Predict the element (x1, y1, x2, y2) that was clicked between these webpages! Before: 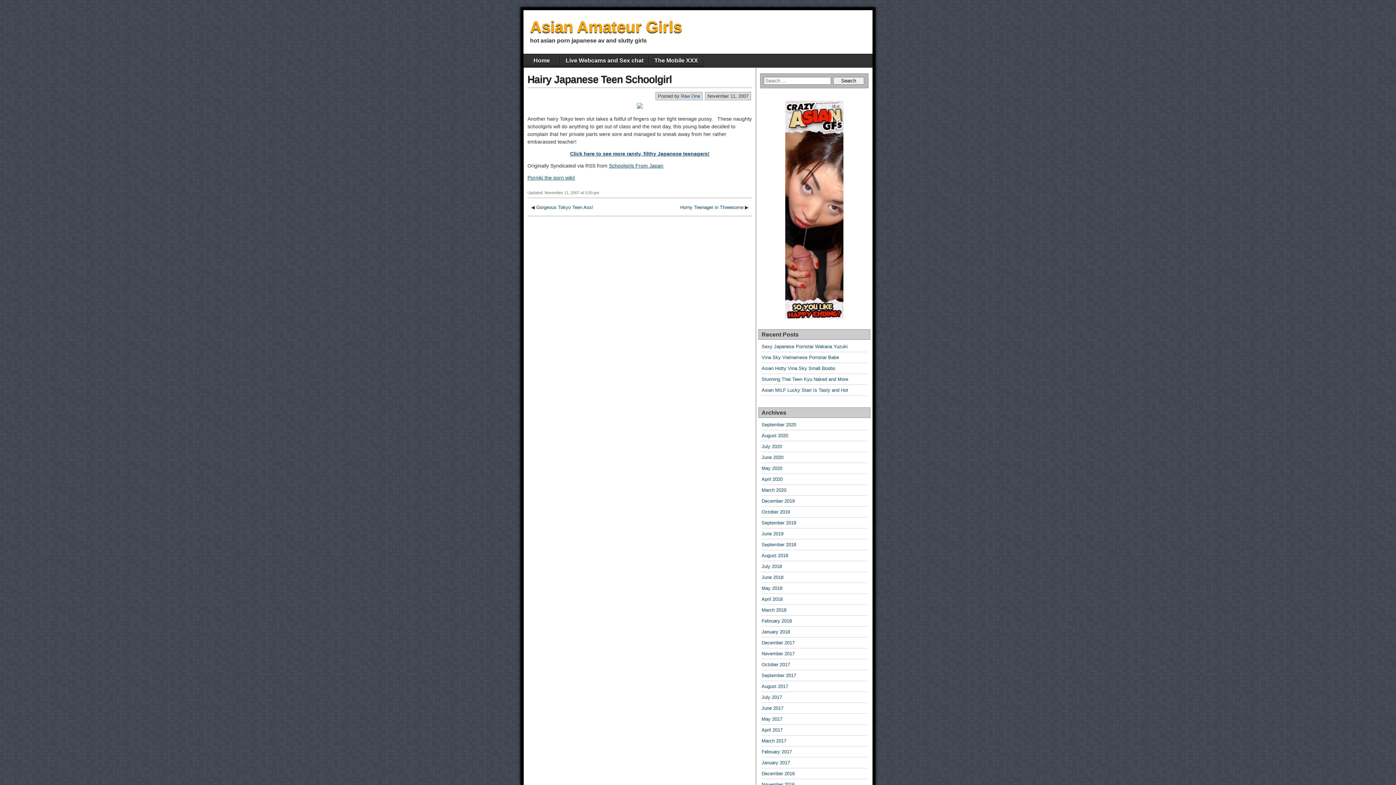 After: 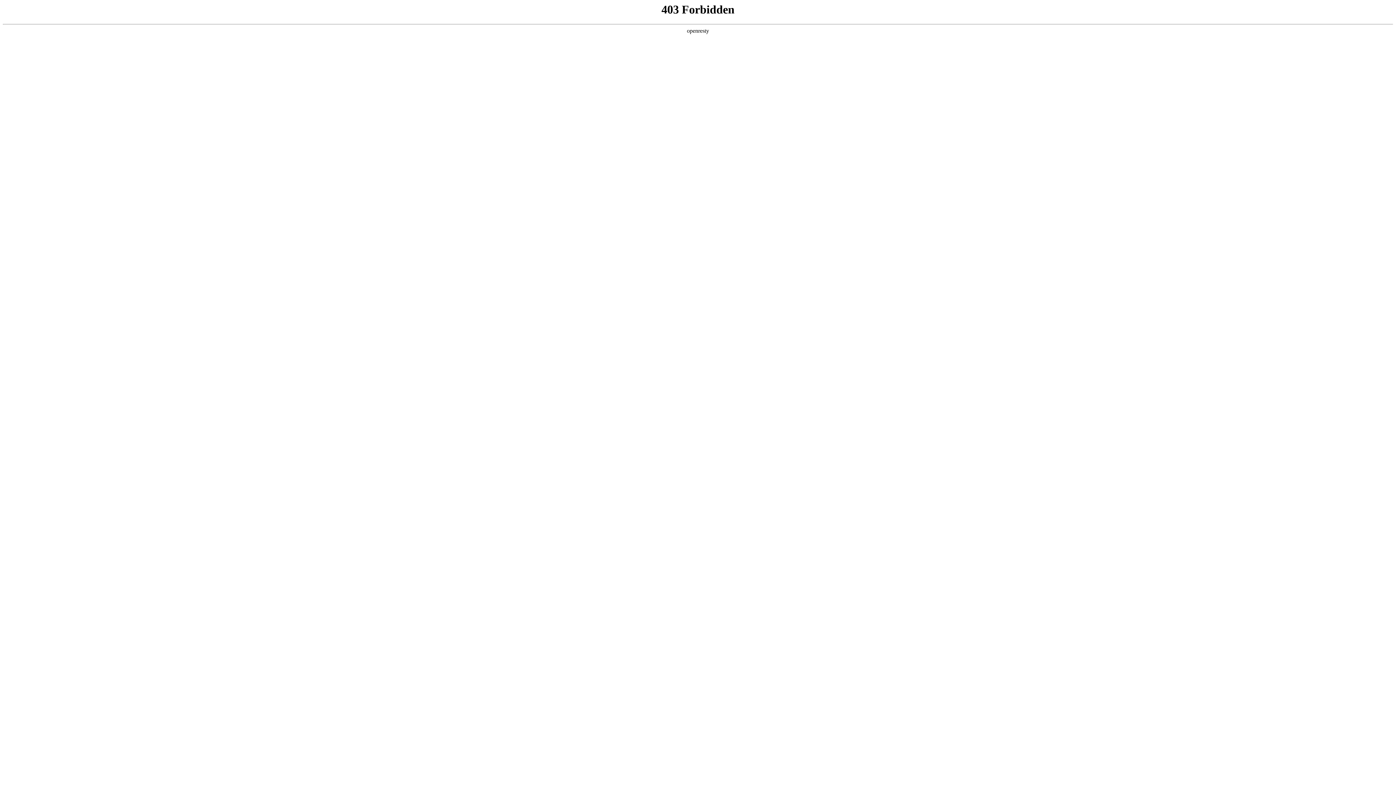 Action: bbox: (609, 162, 663, 168) label: Schoolgirls From Japan